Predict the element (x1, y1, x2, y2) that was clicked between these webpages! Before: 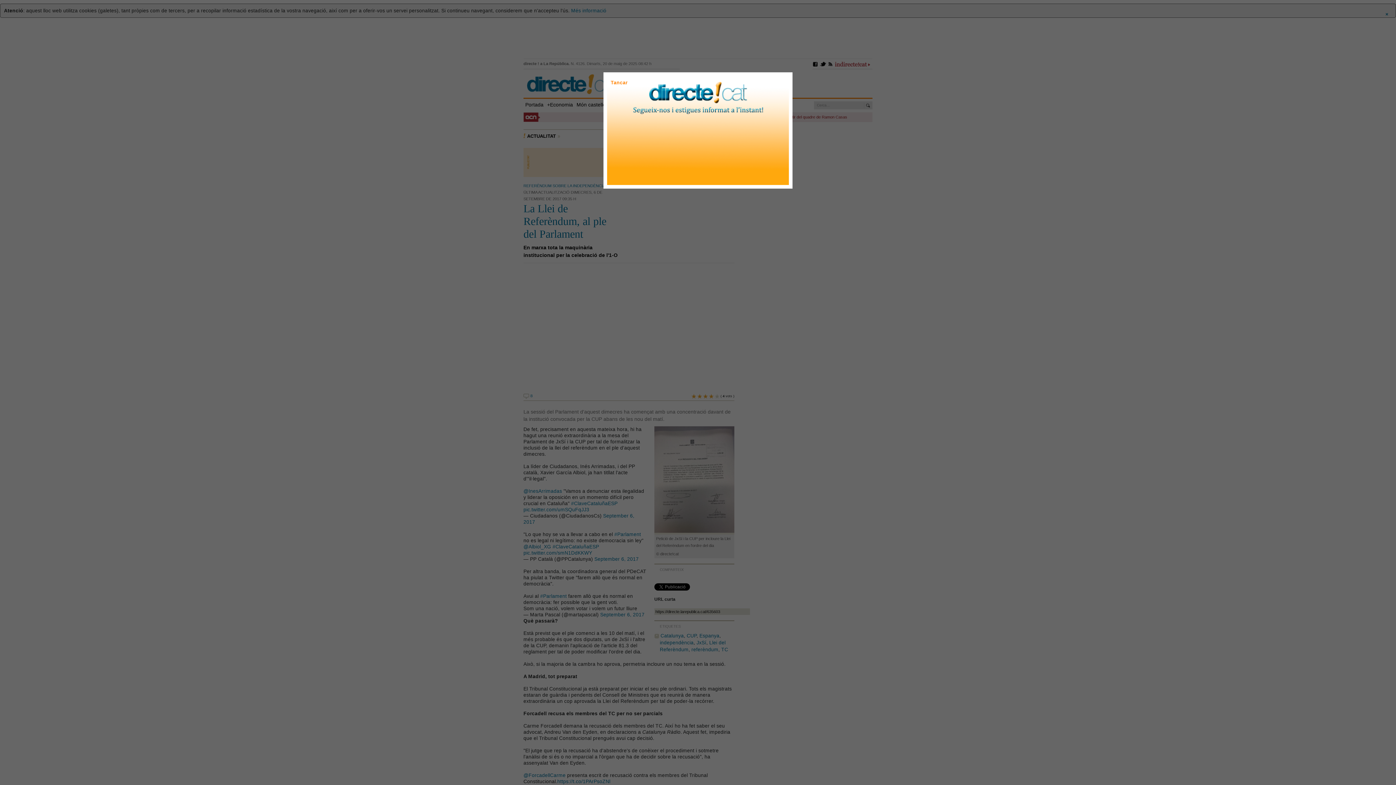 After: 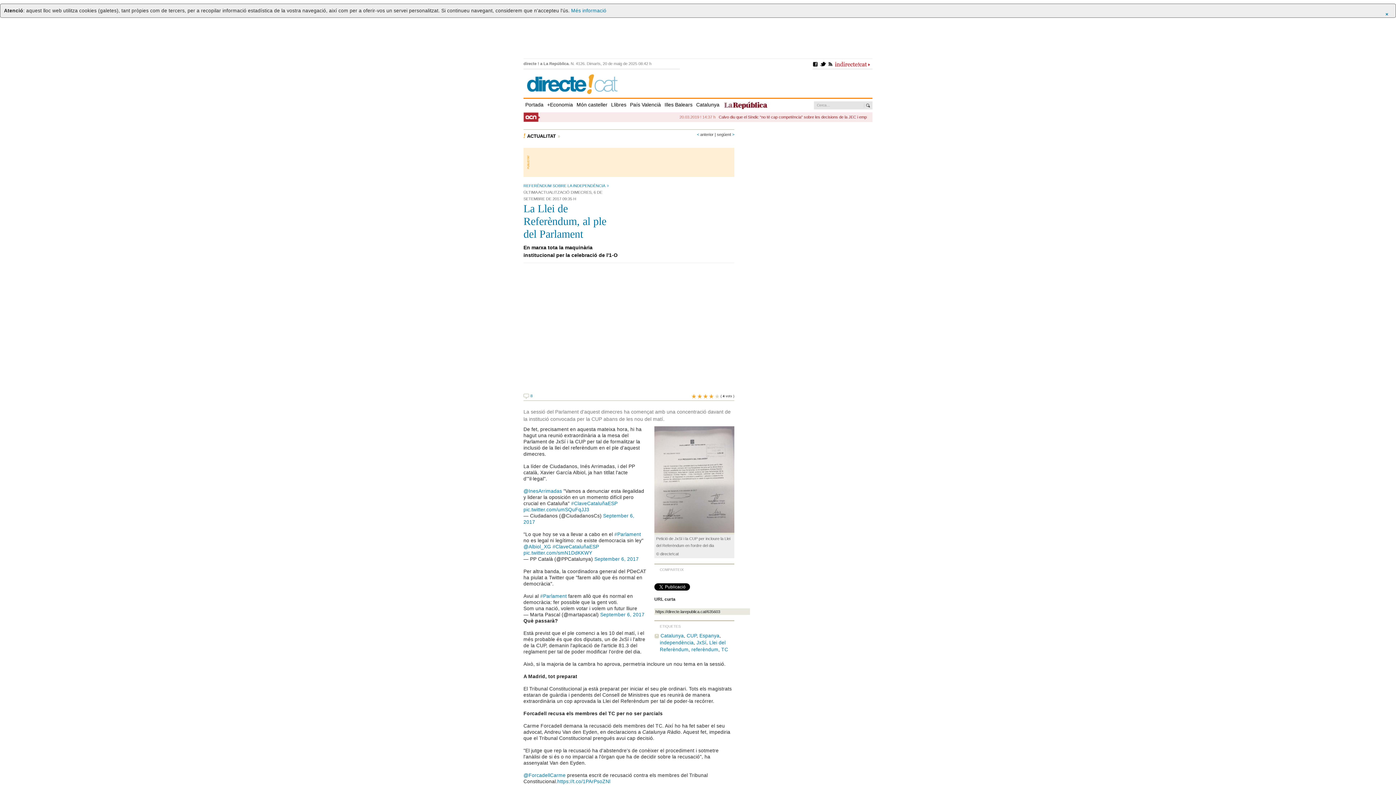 Action: label: Tancar bbox: (610, 80, 627, 85)